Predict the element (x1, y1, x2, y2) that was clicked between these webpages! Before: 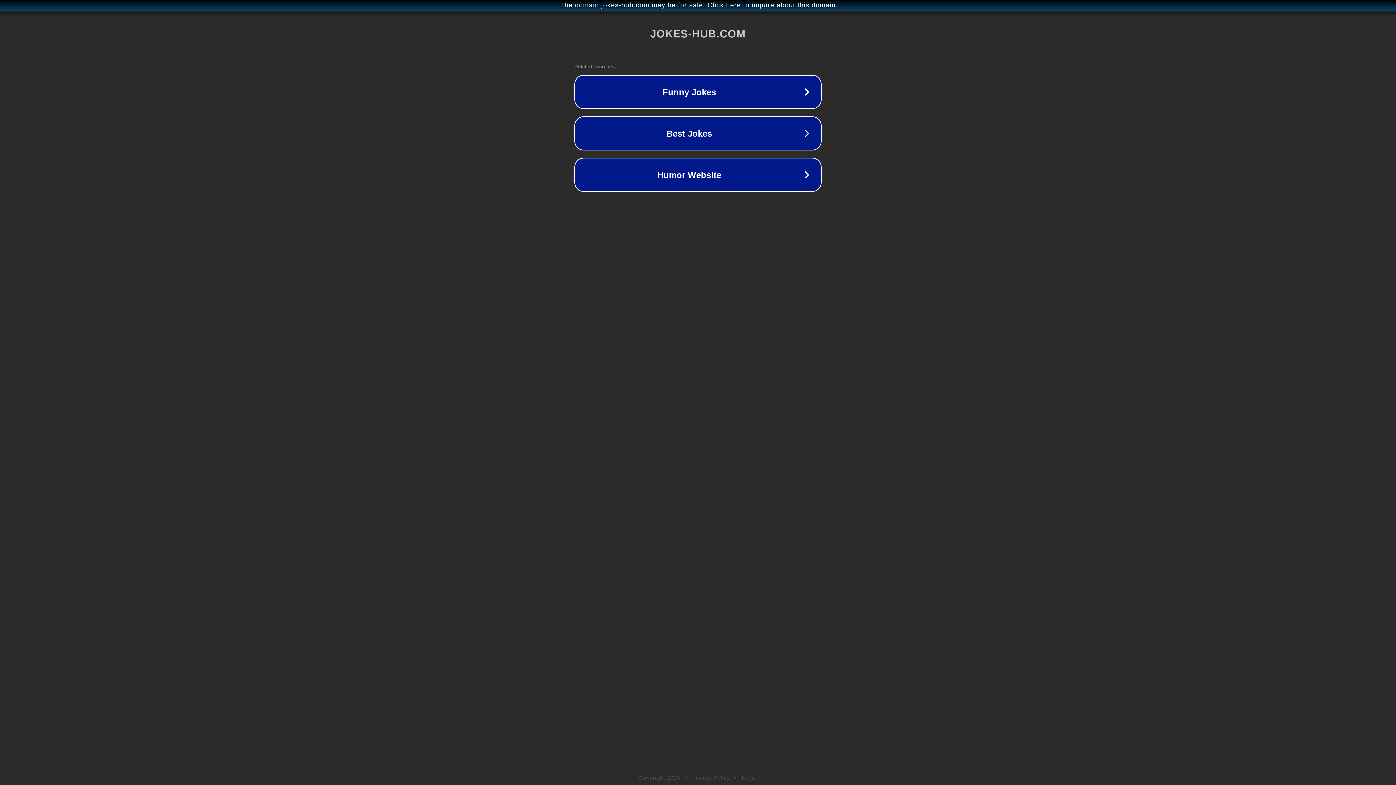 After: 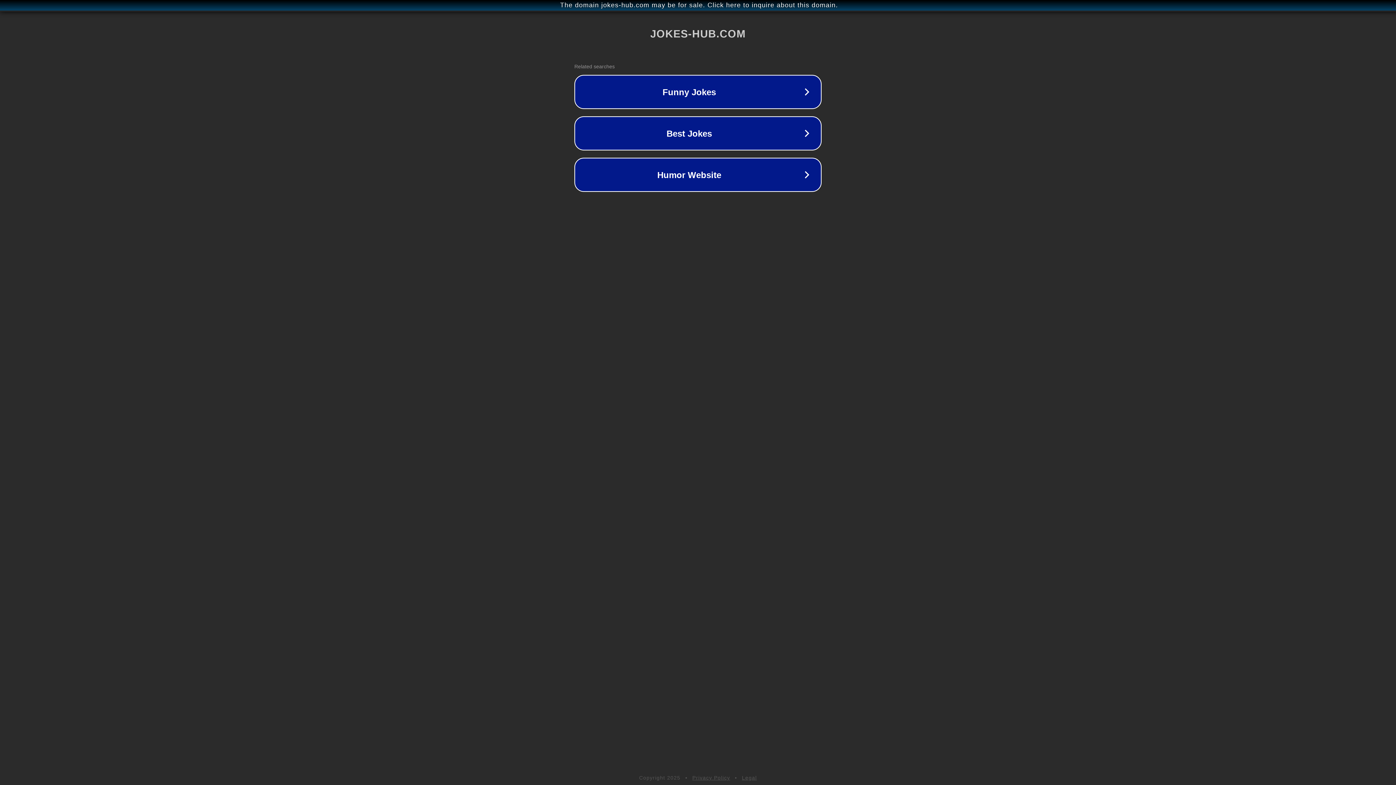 Action: bbox: (742, 775, 757, 781) label: Legal